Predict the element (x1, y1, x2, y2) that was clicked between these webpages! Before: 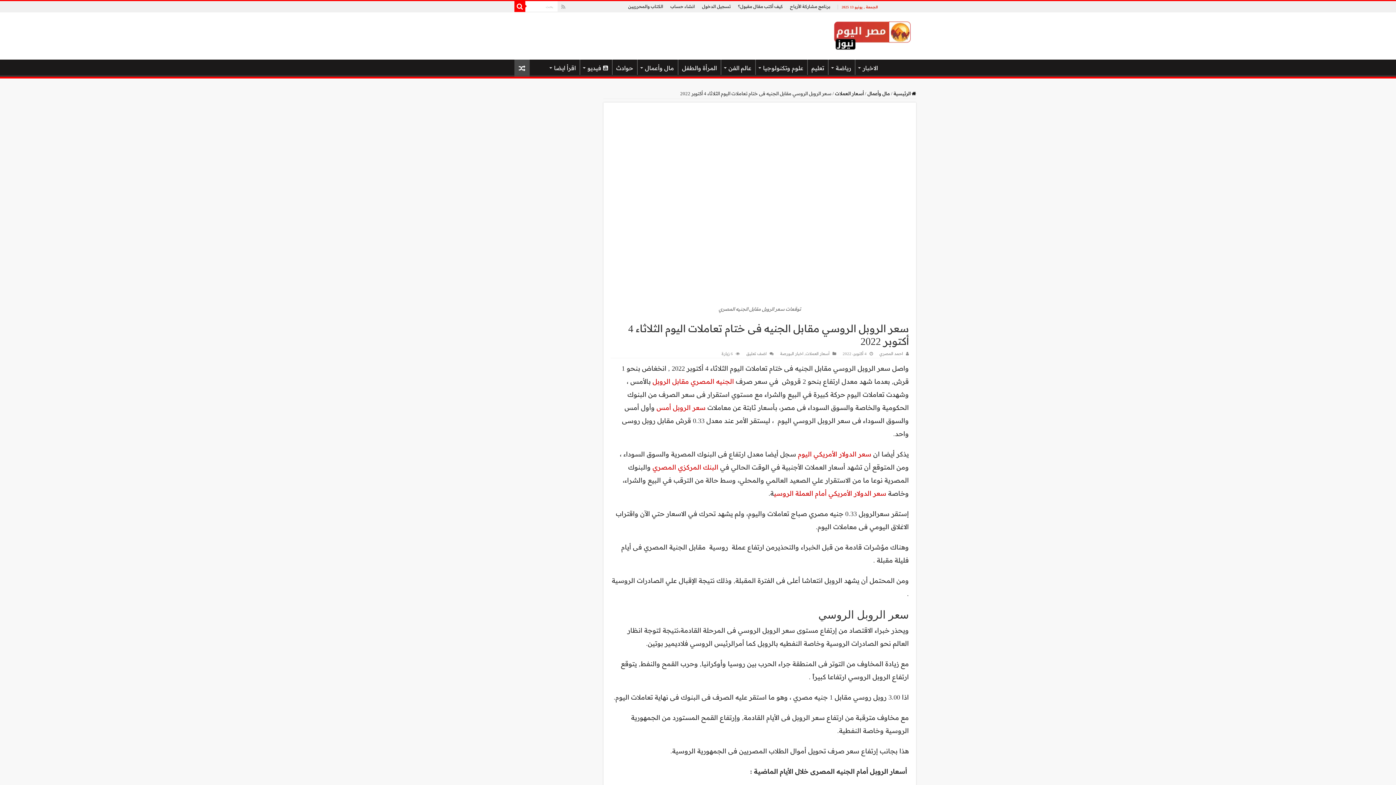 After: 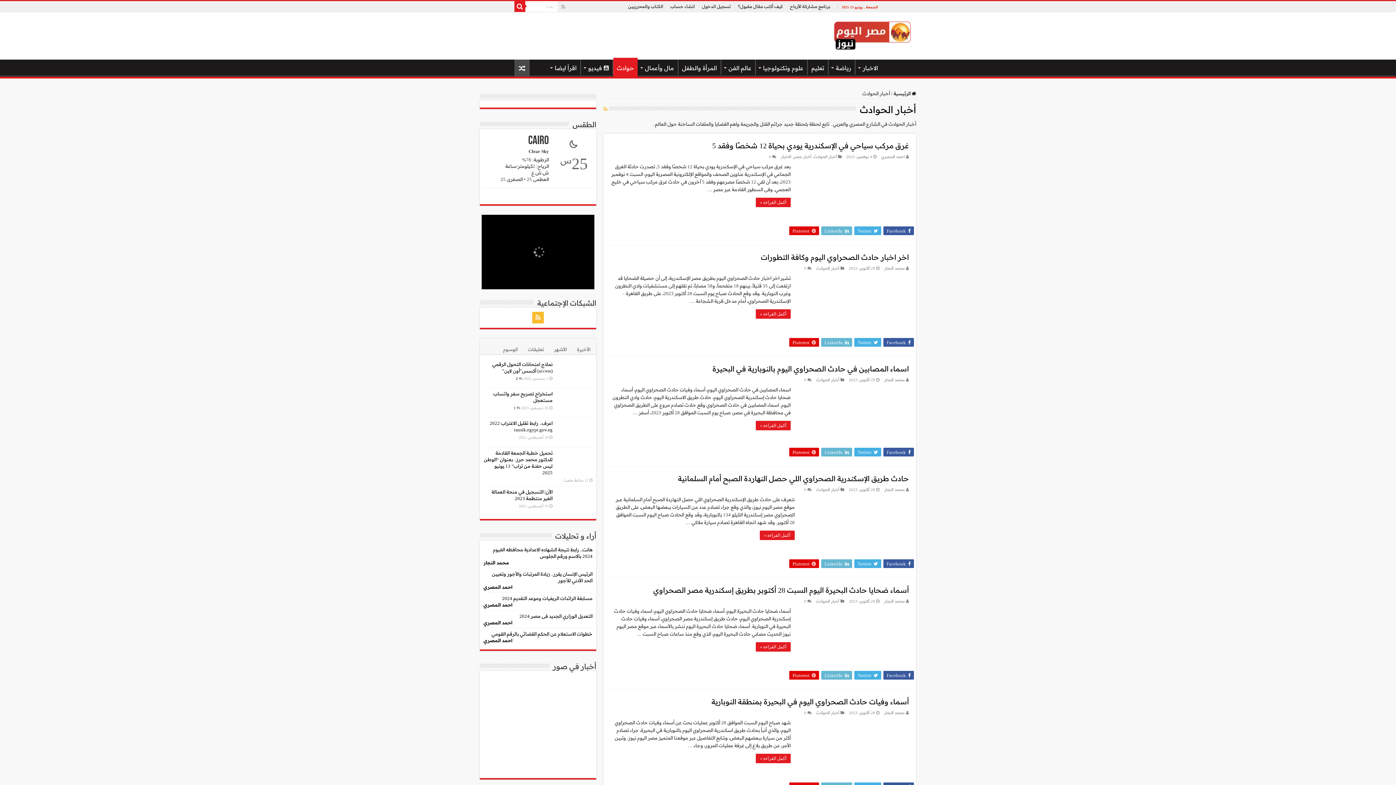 Action: bbox: (612, 59, 637, 74) label: حوادث